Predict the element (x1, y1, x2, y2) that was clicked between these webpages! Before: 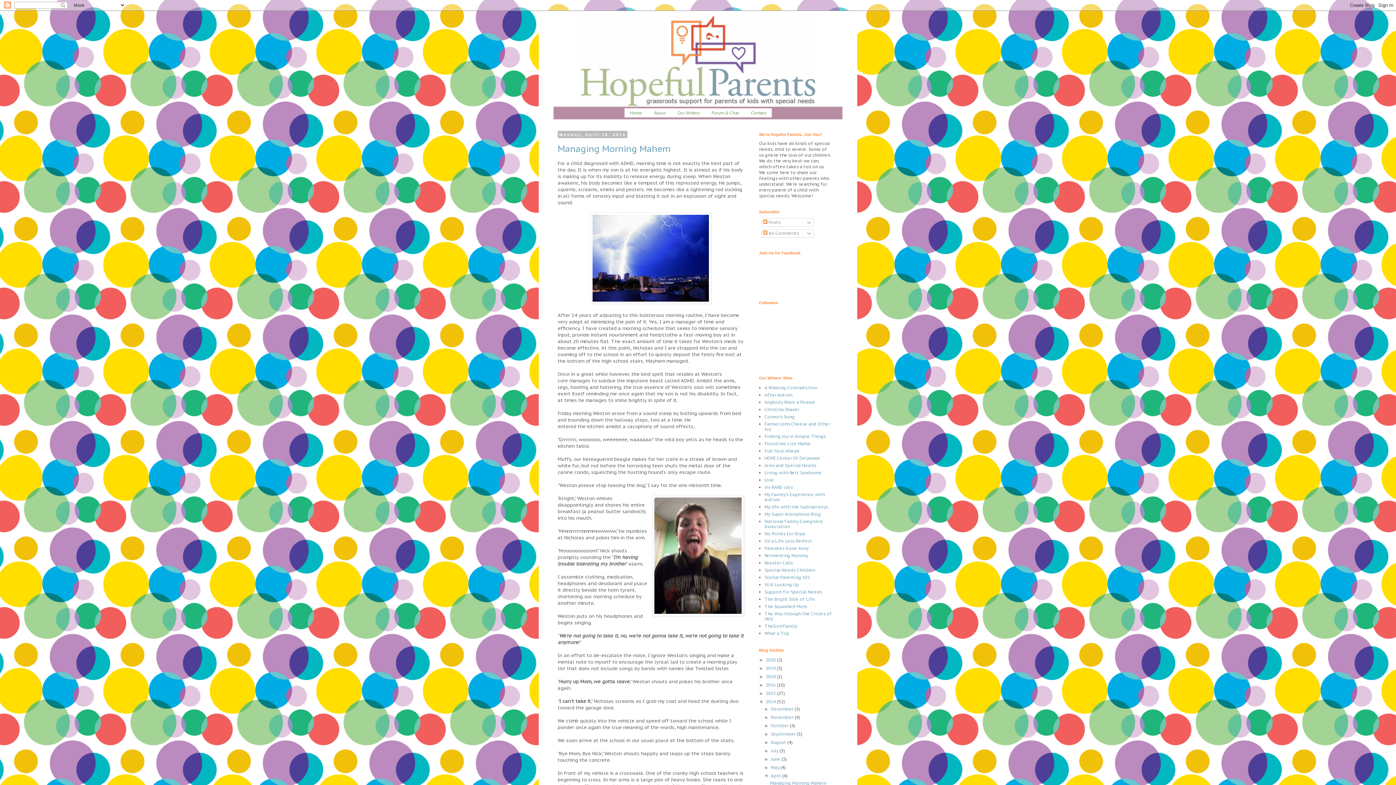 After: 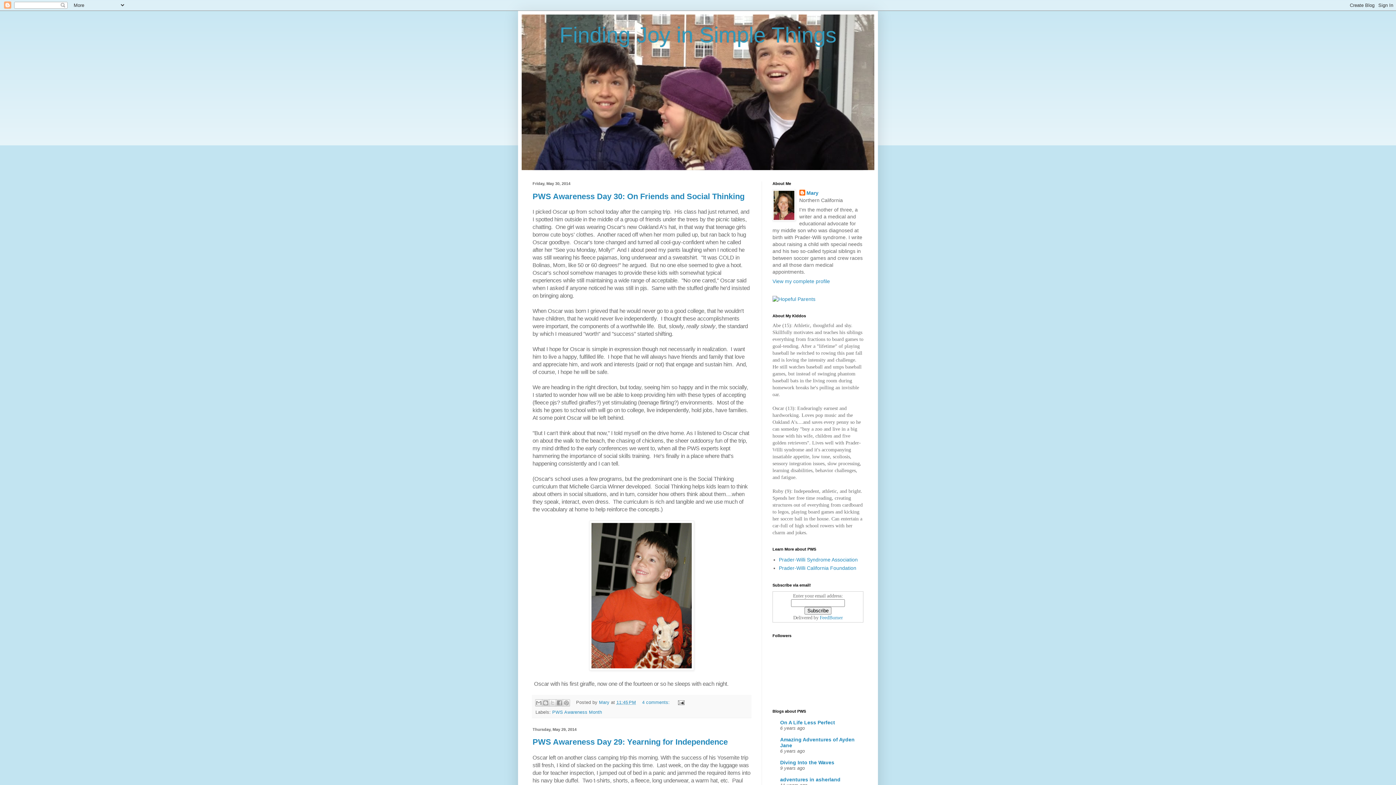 Action: bbox: (764, 433, 826, 439) label: Finding Joy in Simple Things